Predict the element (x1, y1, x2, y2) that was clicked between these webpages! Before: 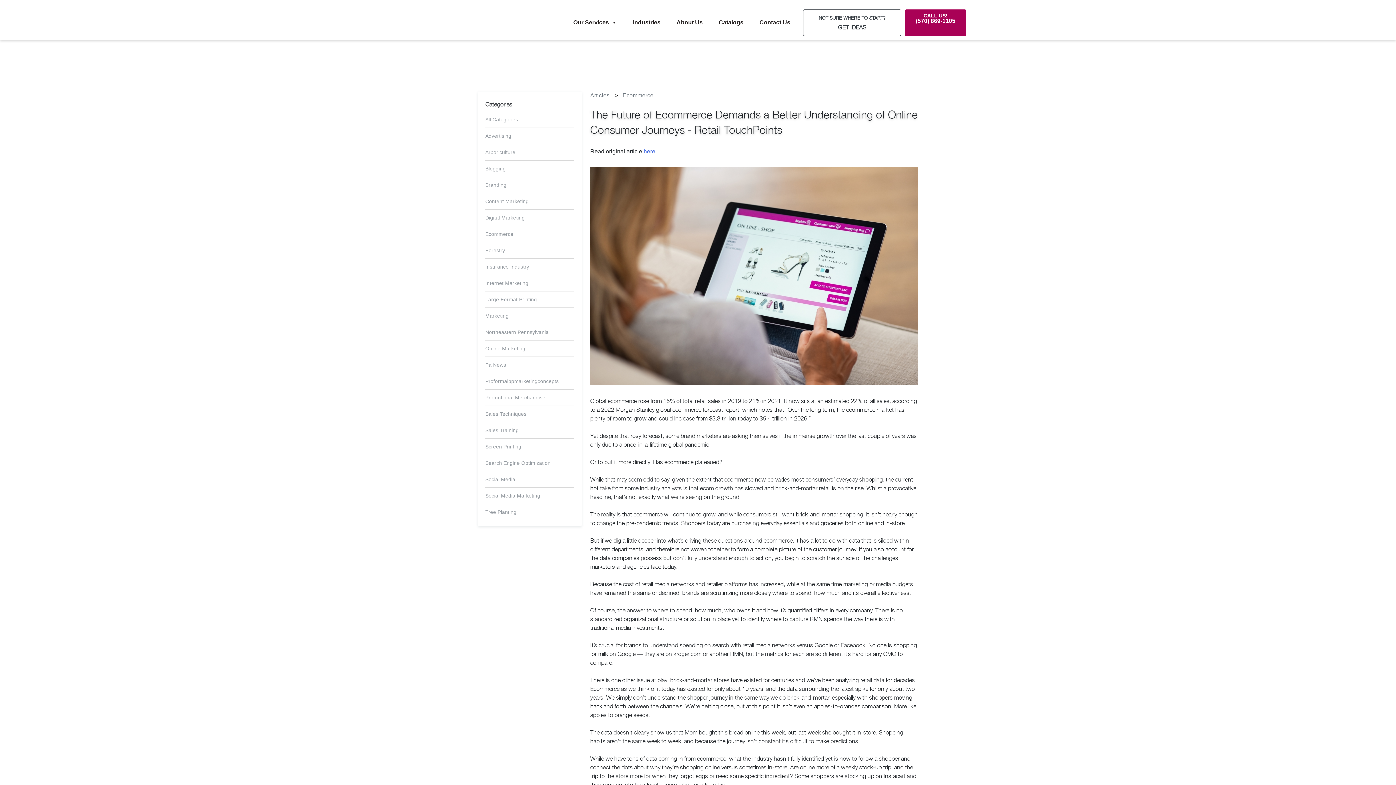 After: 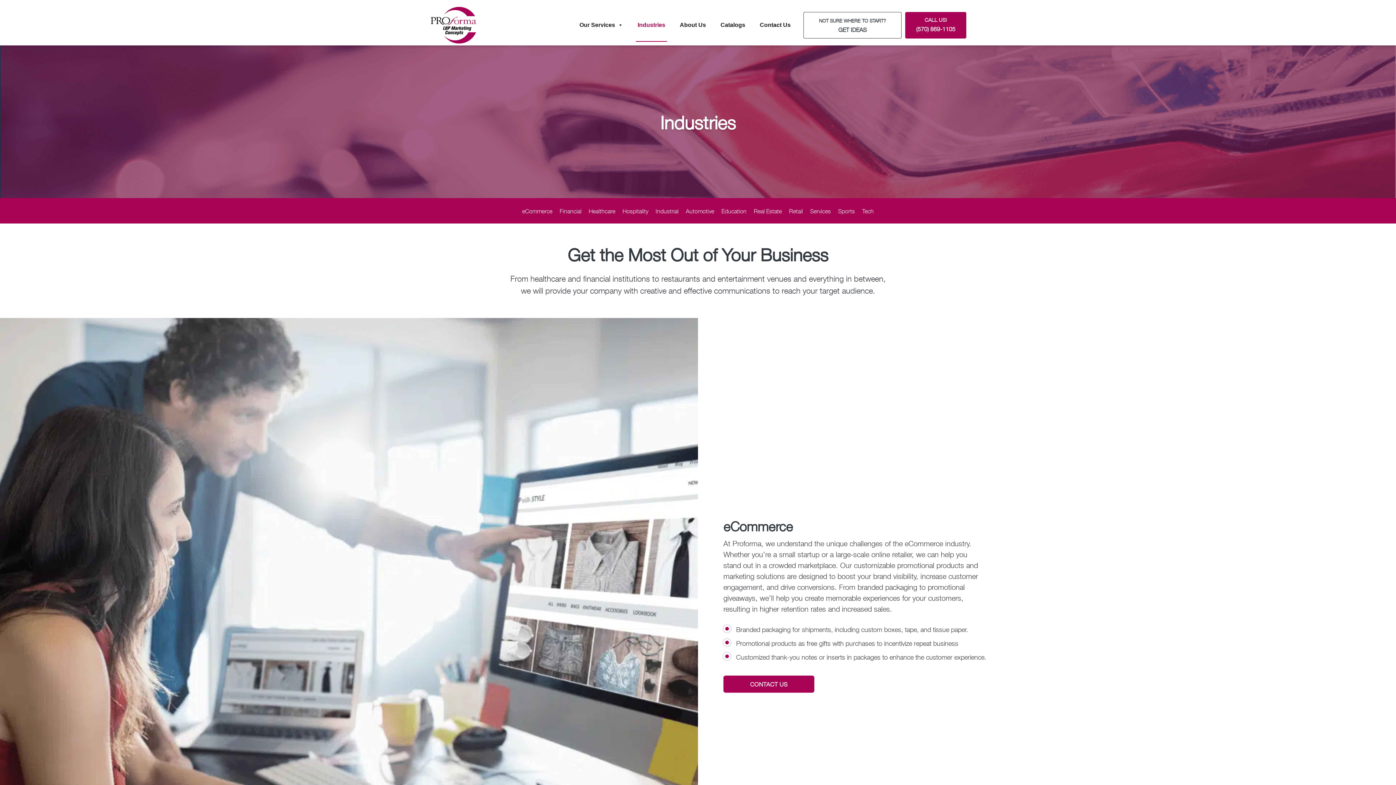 Action: bbox: (631, 6, 662, 38) label: Industries